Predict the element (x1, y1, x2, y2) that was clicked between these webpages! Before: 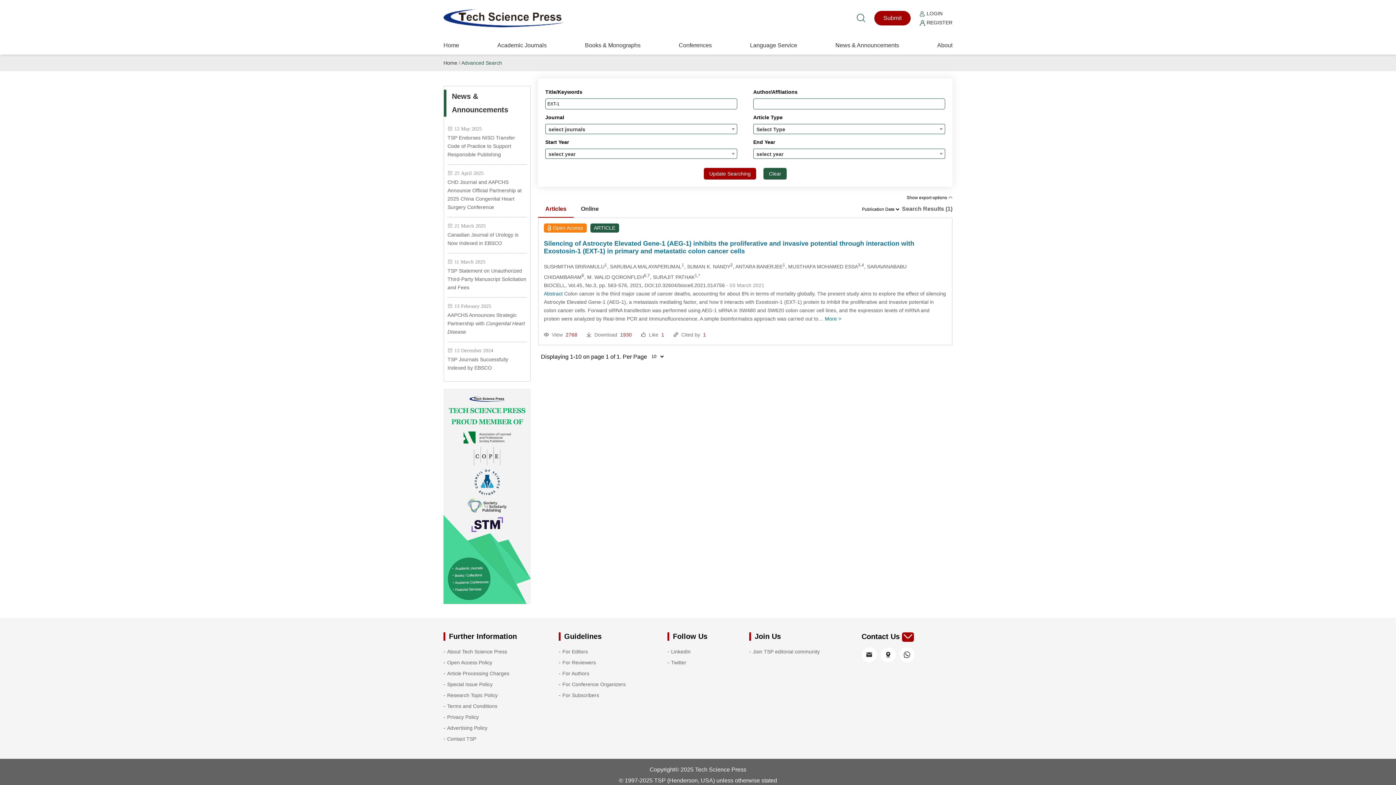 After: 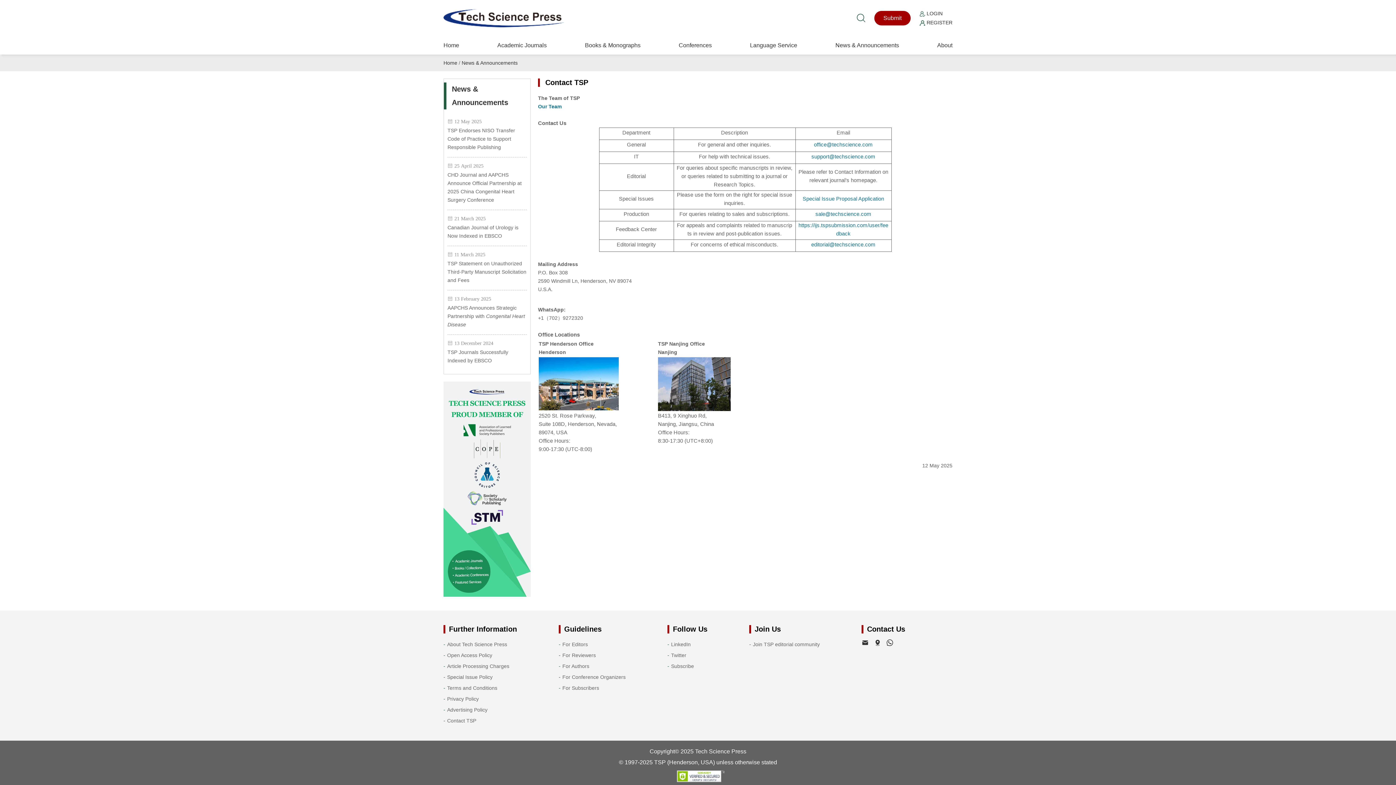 Action: bbox: (884, 652, 892, 659)